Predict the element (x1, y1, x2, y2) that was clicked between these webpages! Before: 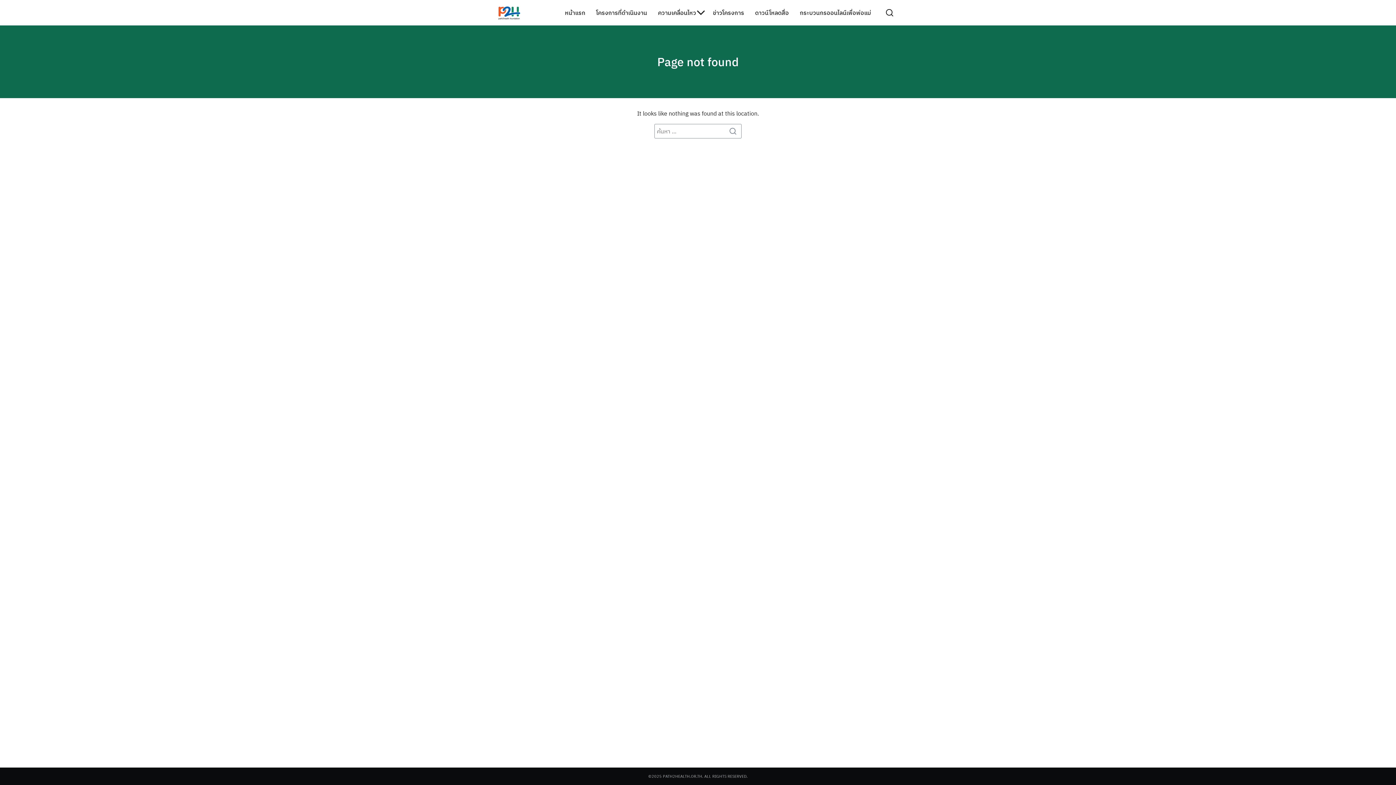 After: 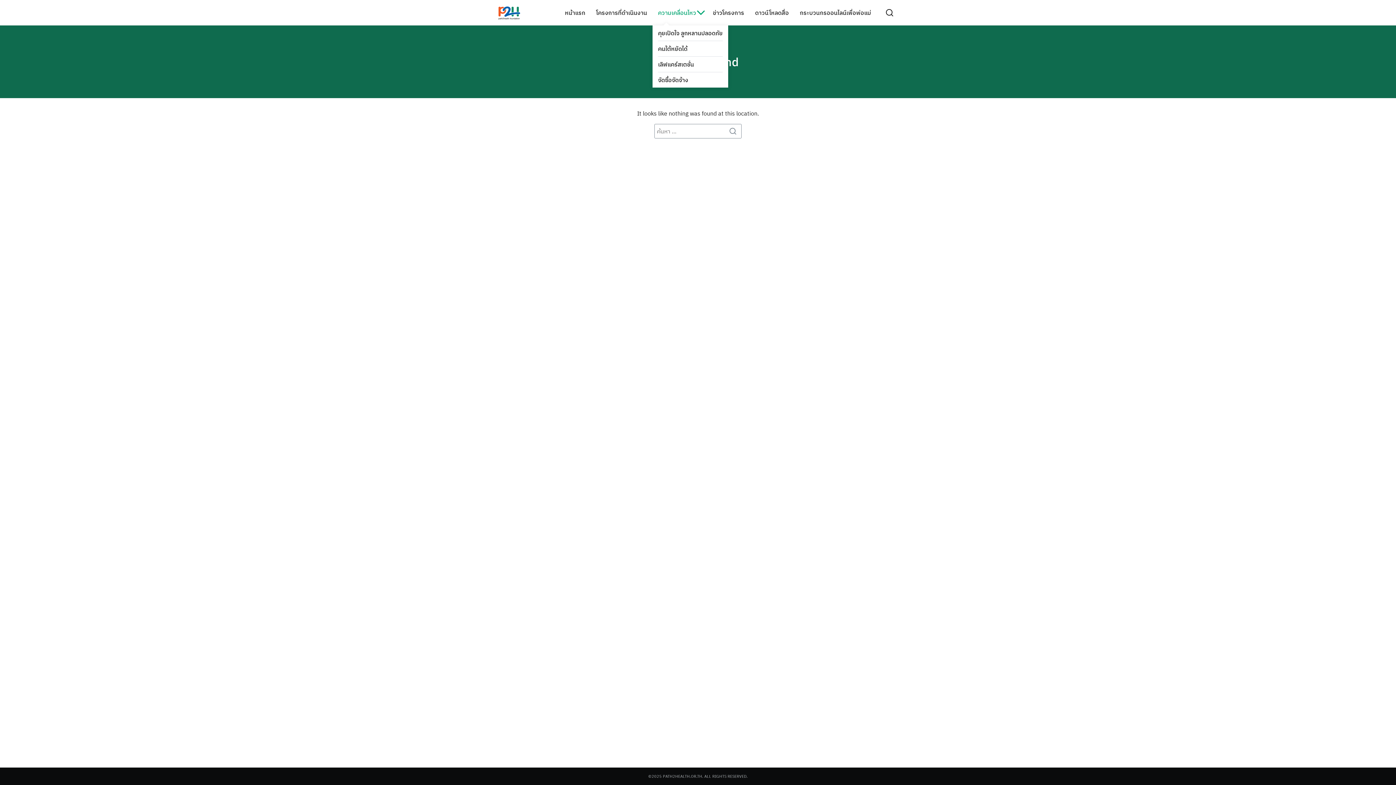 Action: bbox: (652, 6, 701, 19) label: ความเคลื่อนไหว